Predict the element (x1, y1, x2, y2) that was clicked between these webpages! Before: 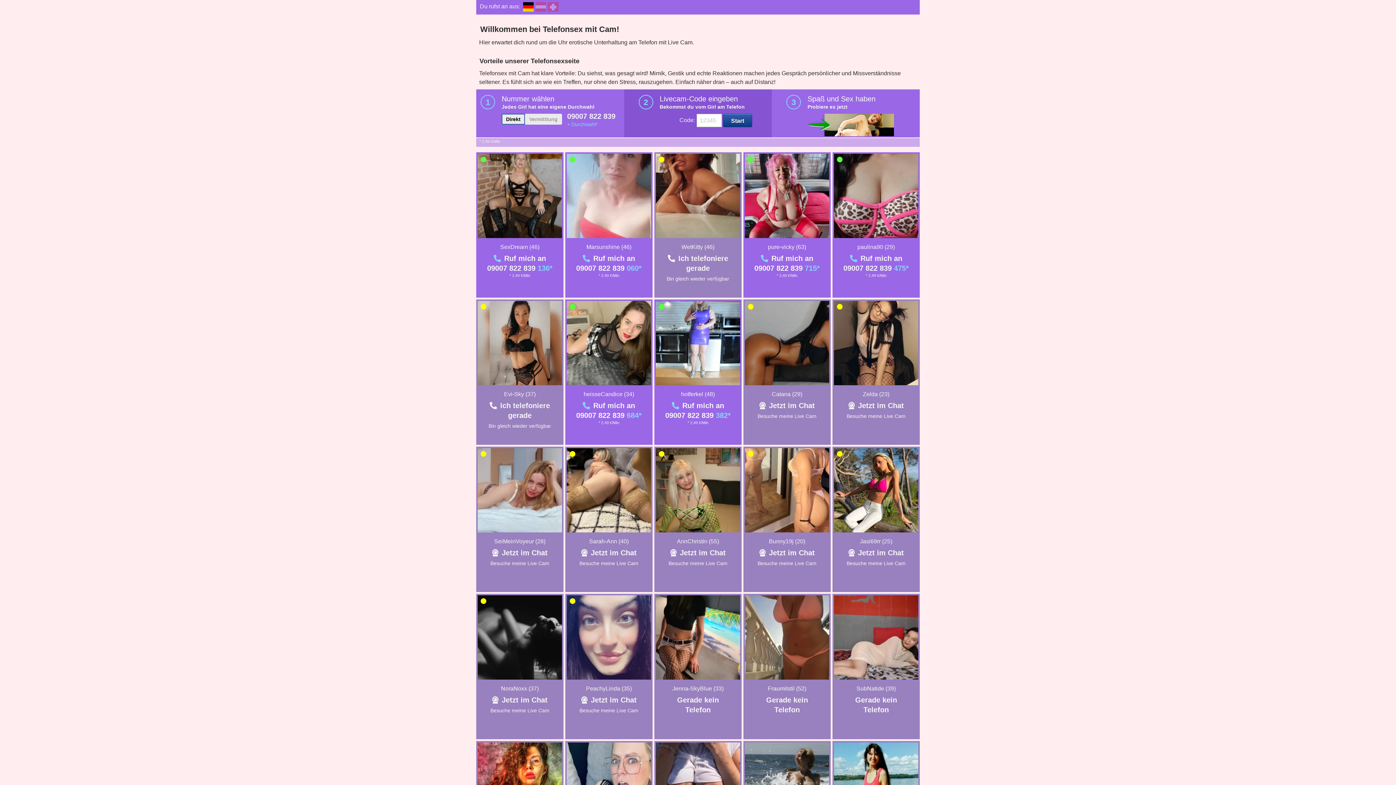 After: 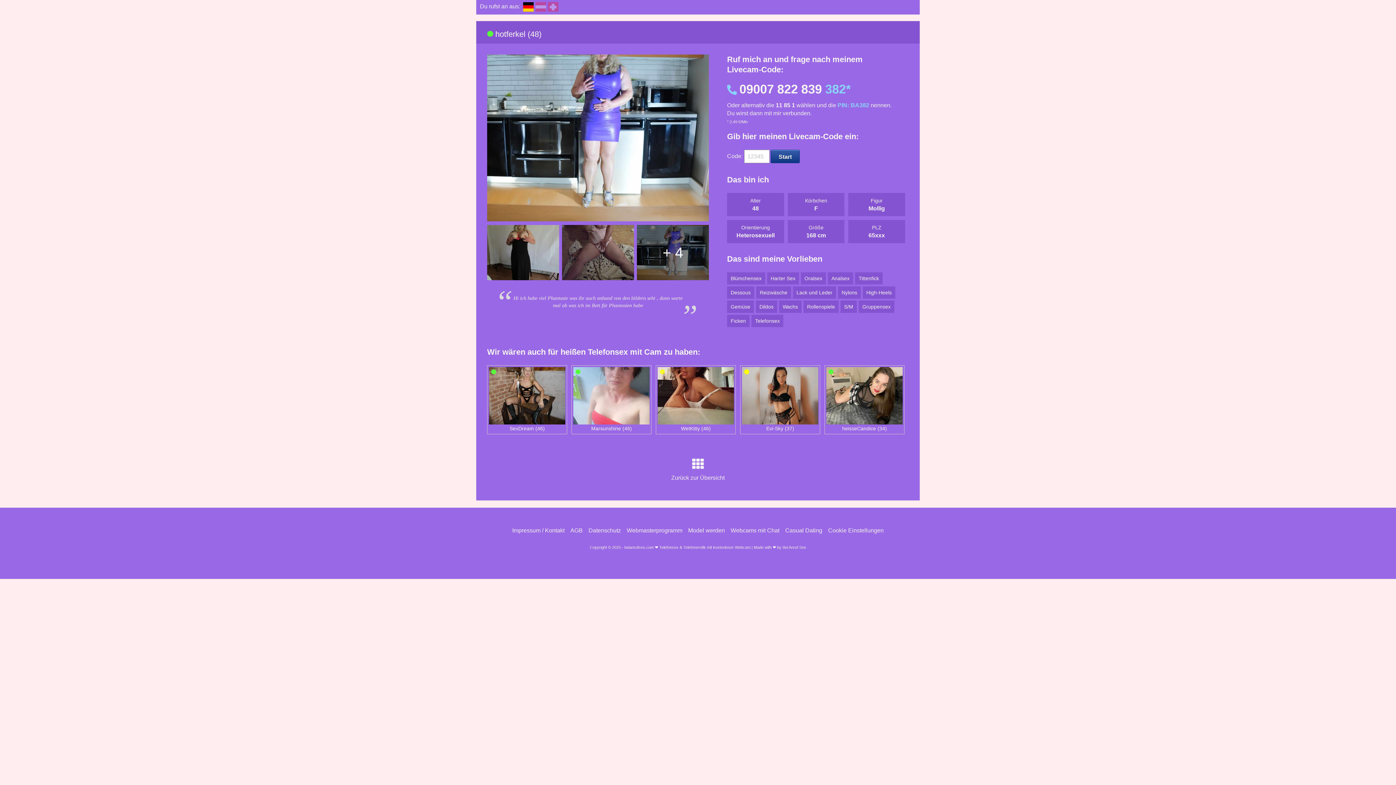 Action: bbox: (681, 391, 715, 397) label: hotferkel (48)